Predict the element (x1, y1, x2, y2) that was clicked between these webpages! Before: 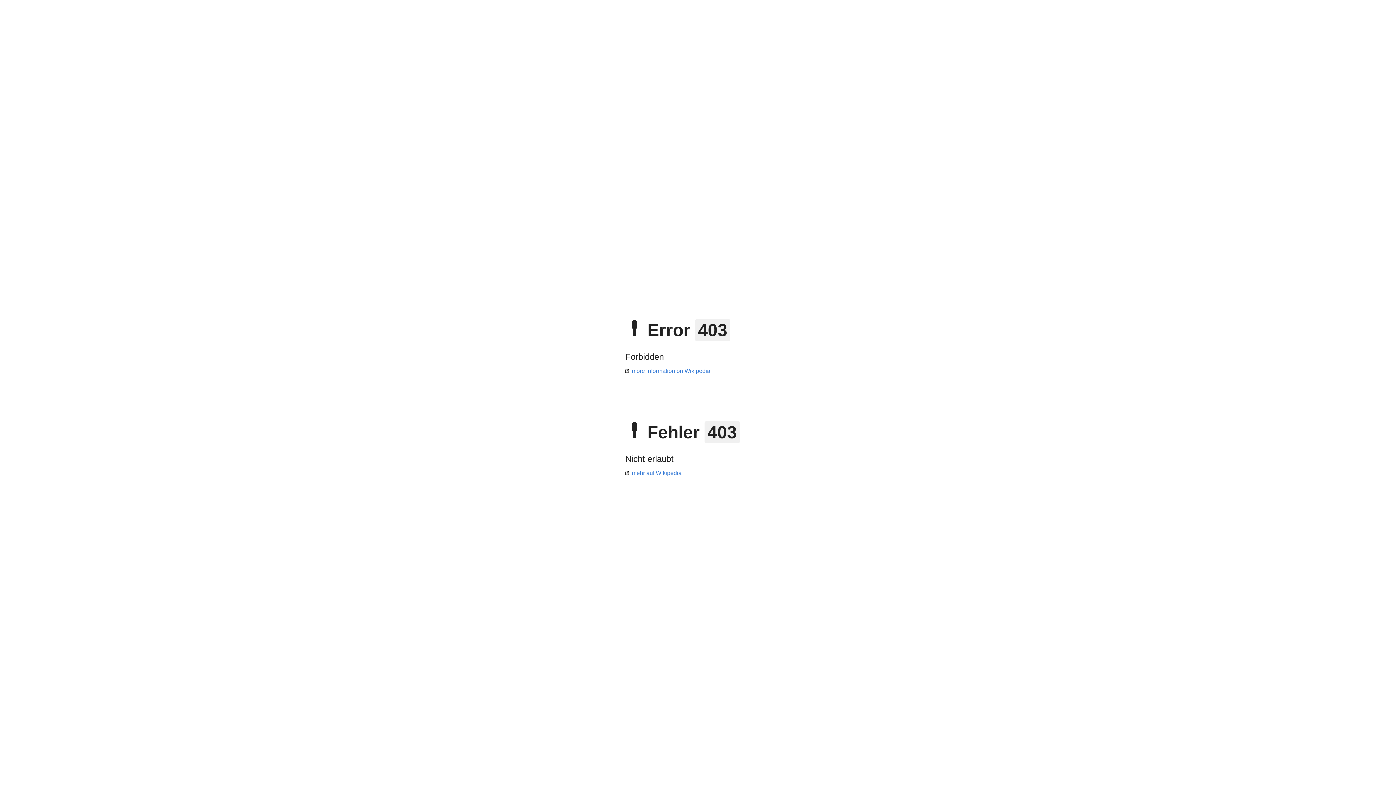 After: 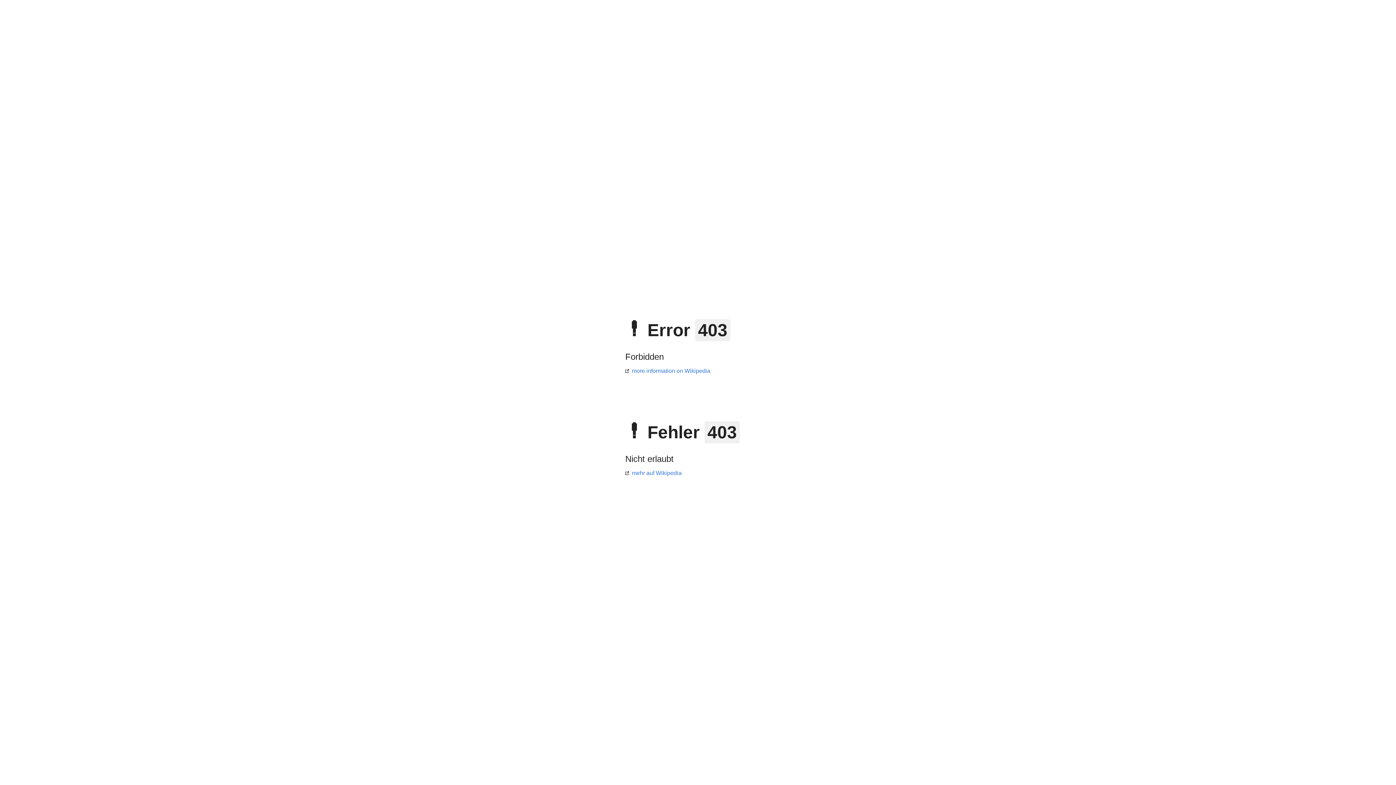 Action: label: more information on Wikipedia bbox: (625, 368, 710, 374)